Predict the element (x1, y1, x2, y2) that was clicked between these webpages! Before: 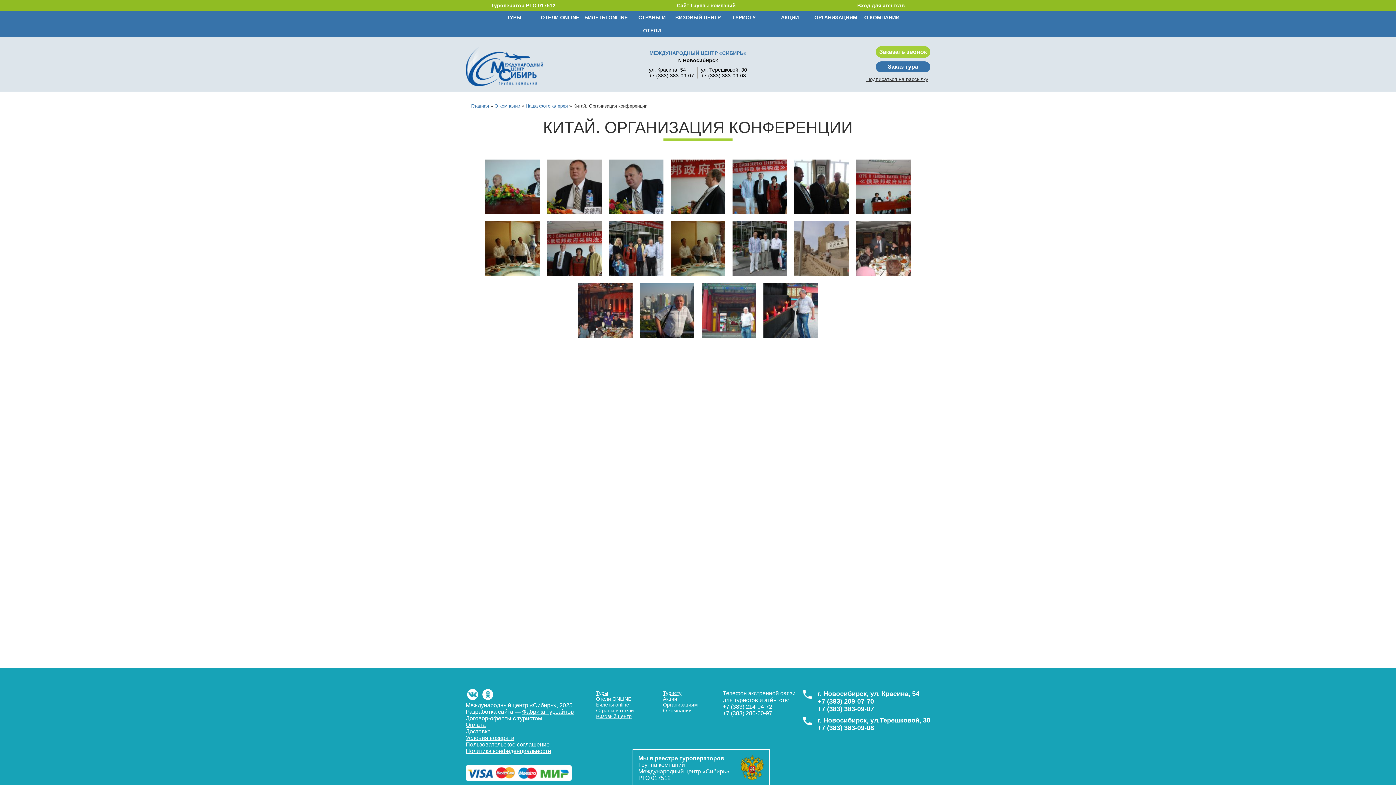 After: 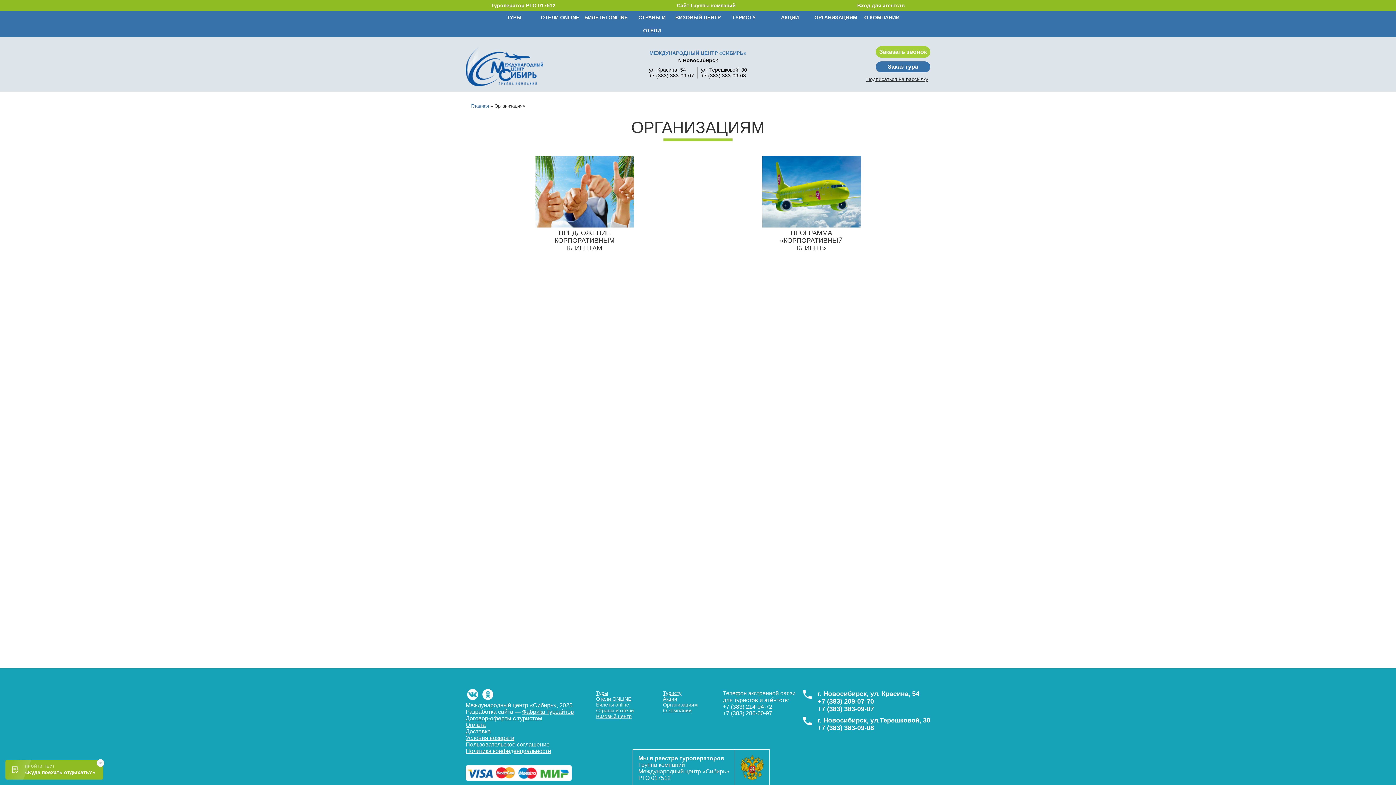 Action: label: Организациям bbox: (663, 702, 698, 708)